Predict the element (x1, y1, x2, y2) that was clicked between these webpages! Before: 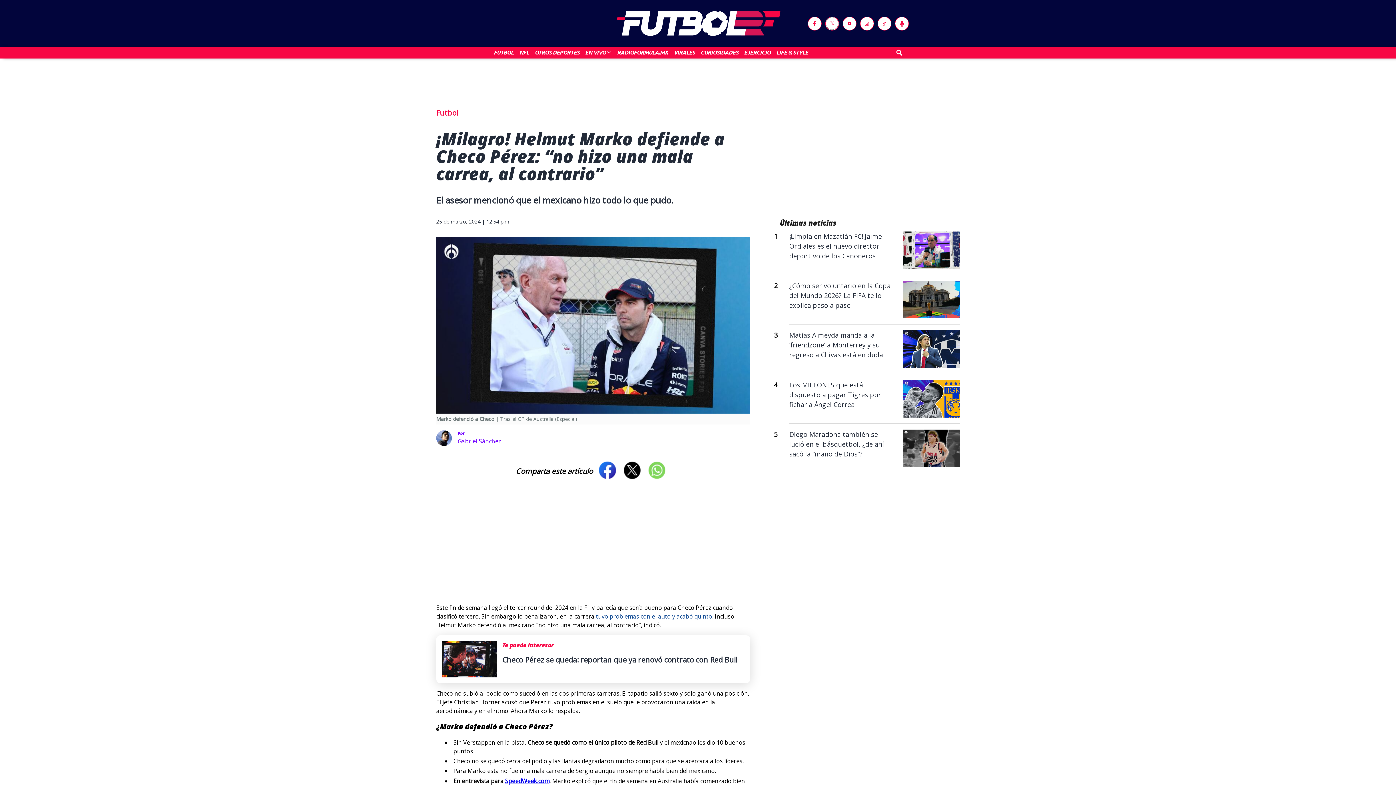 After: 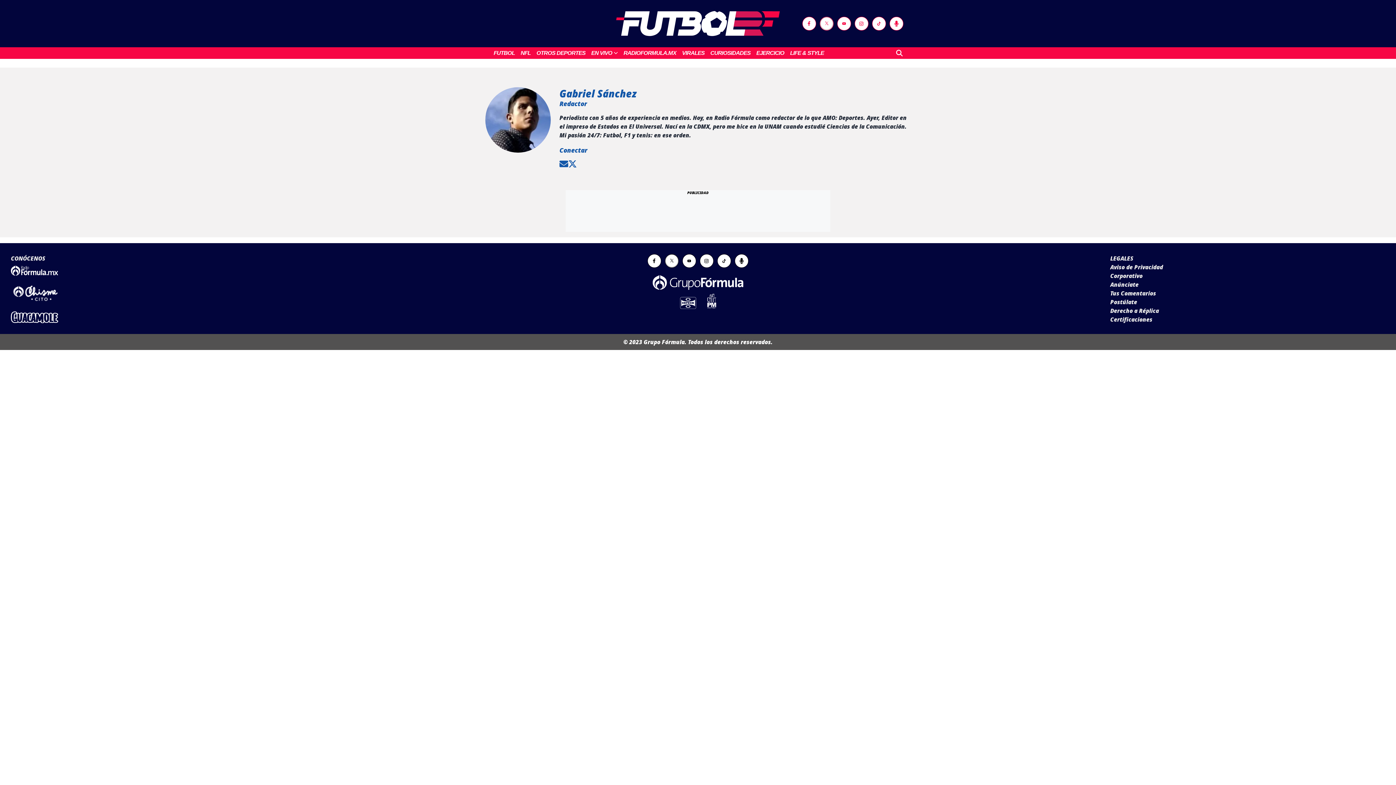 Action: bbox: (457, 437, 501, 445) label: Gabriel Sánchez